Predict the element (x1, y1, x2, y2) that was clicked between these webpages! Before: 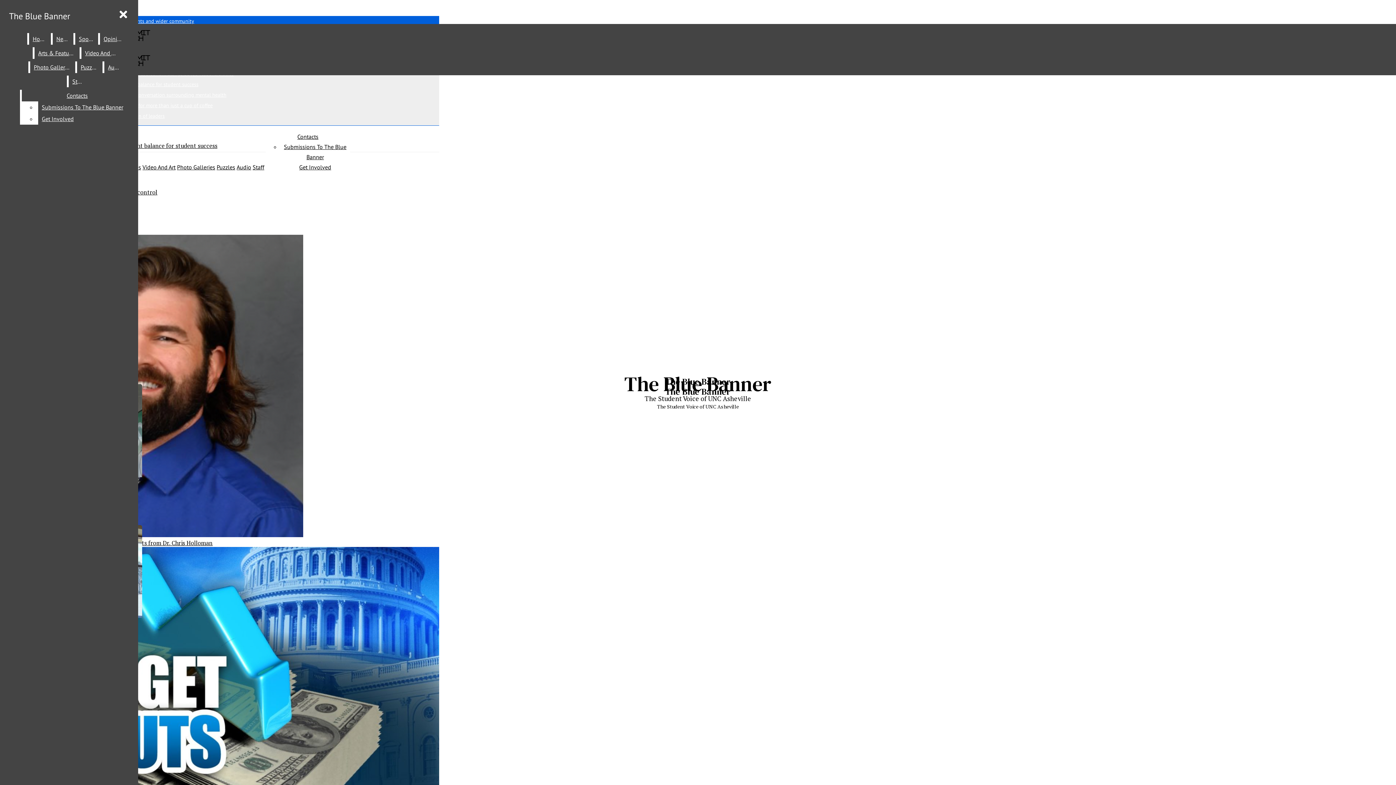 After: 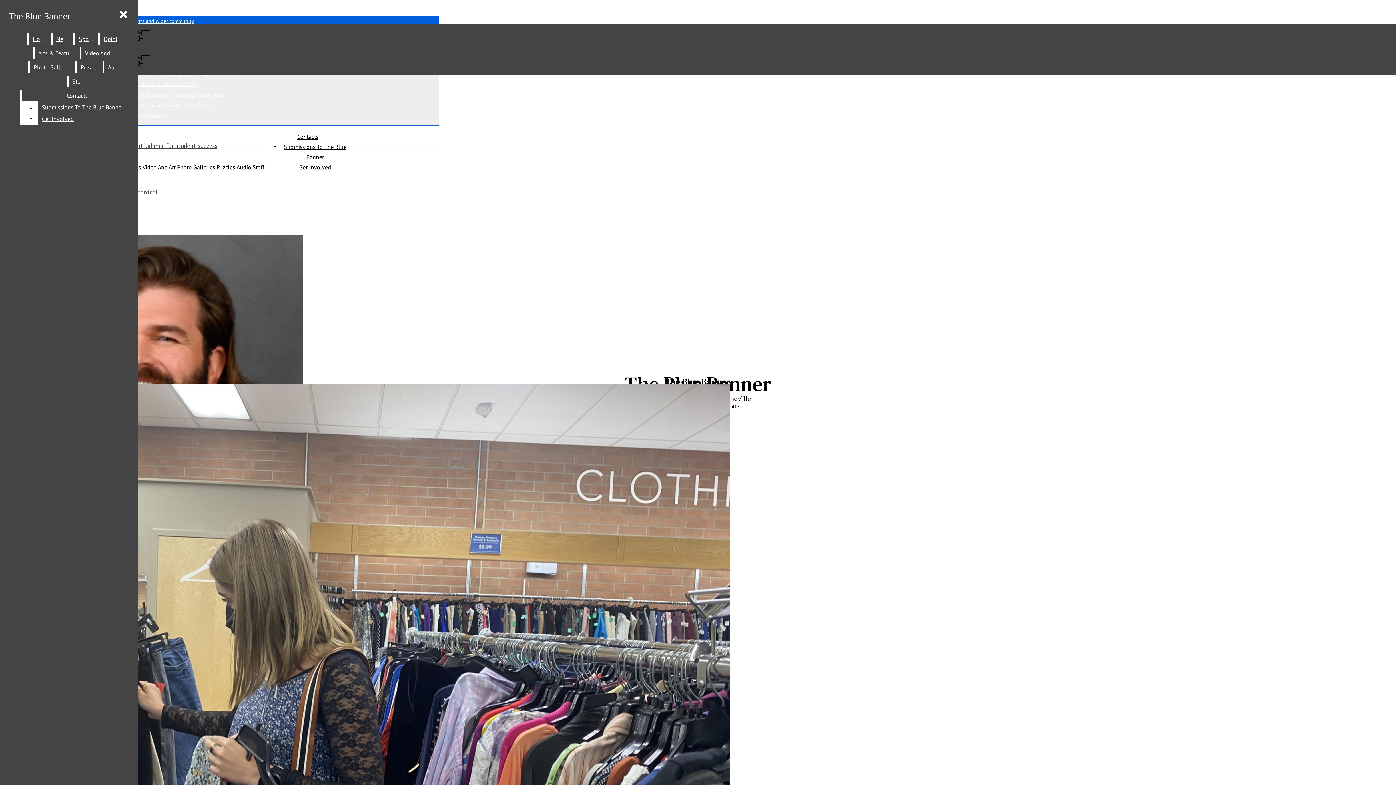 Action: bbox: (29, 33, 49, 44) label: Home